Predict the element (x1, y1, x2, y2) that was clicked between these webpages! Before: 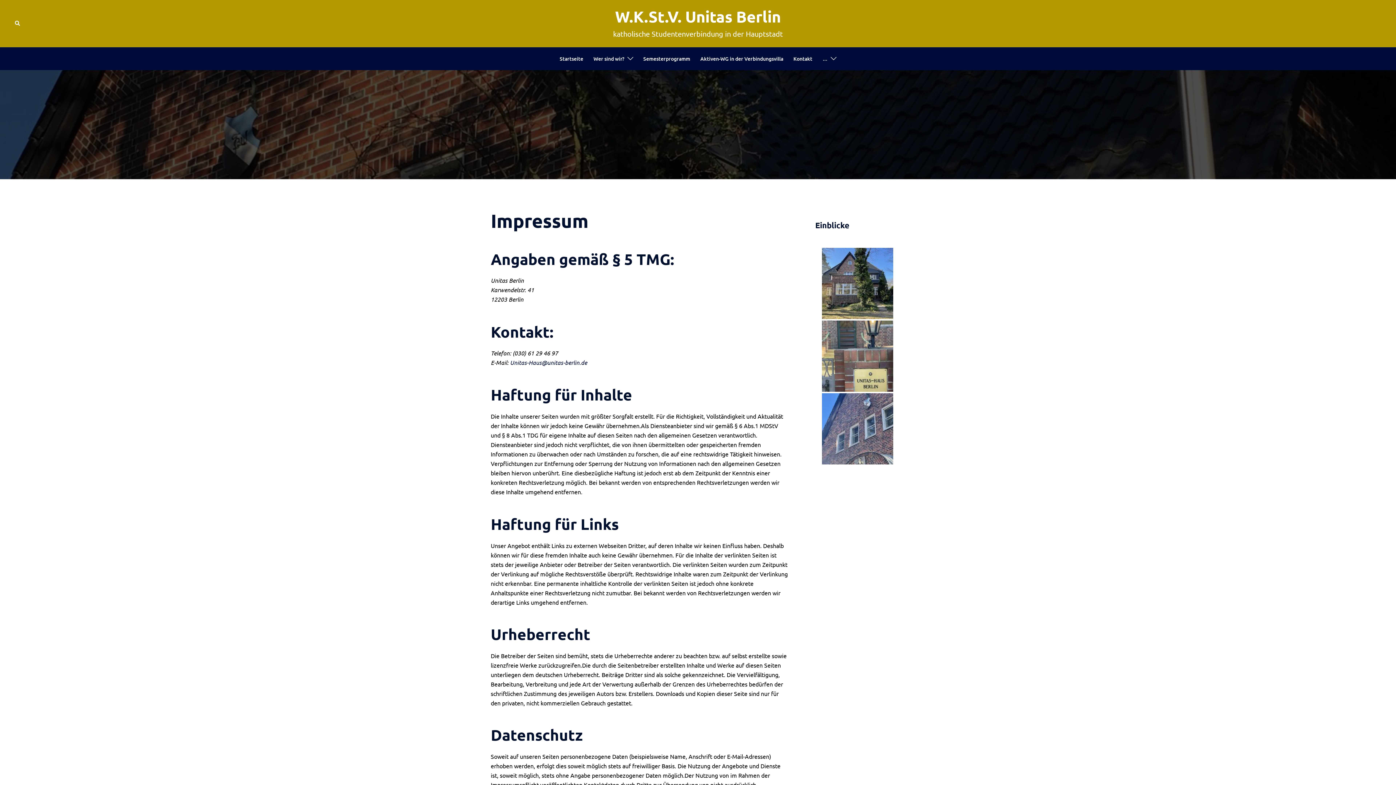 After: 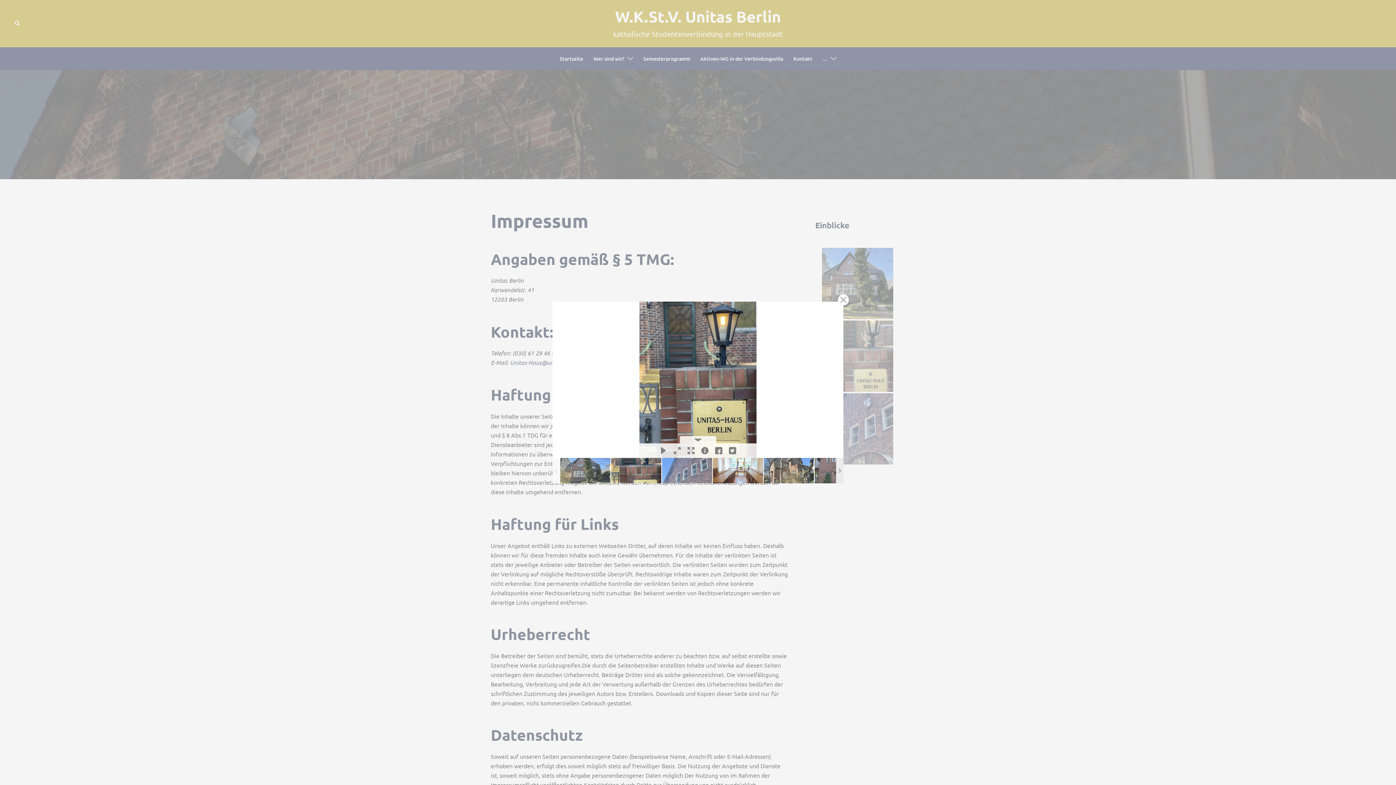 Action: bbox: (822, 320, 893, 392)